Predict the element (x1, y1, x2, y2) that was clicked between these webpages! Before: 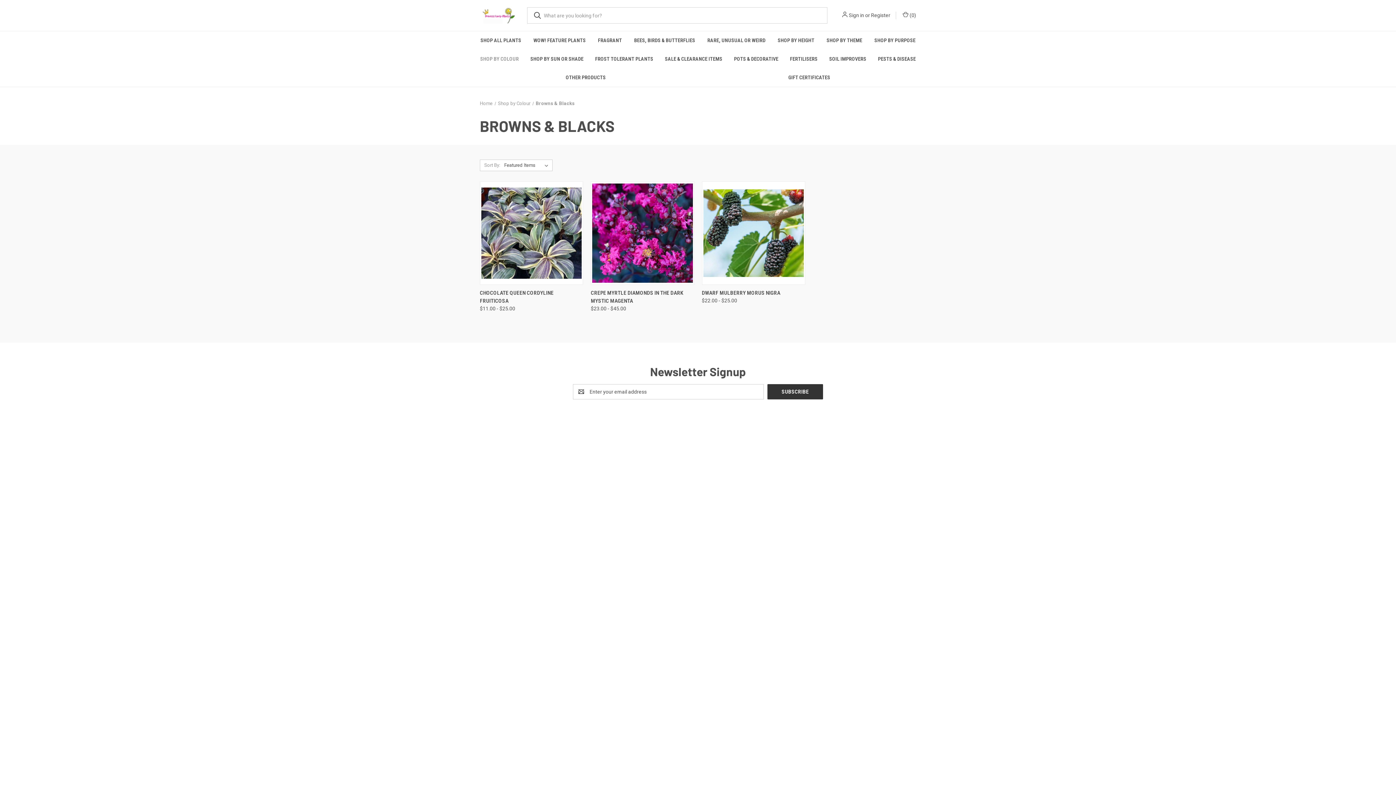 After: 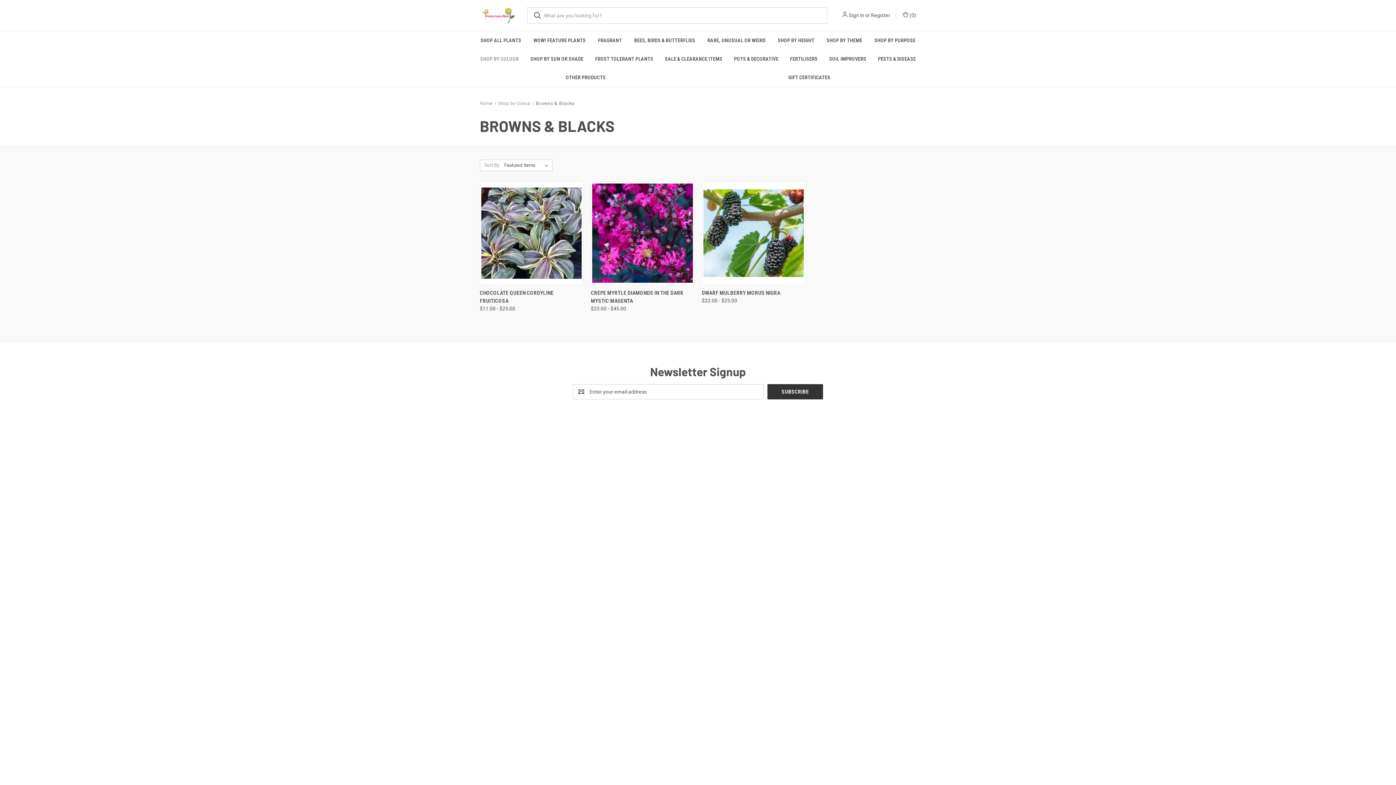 Action: bbox: (872, 454, 878, 460)